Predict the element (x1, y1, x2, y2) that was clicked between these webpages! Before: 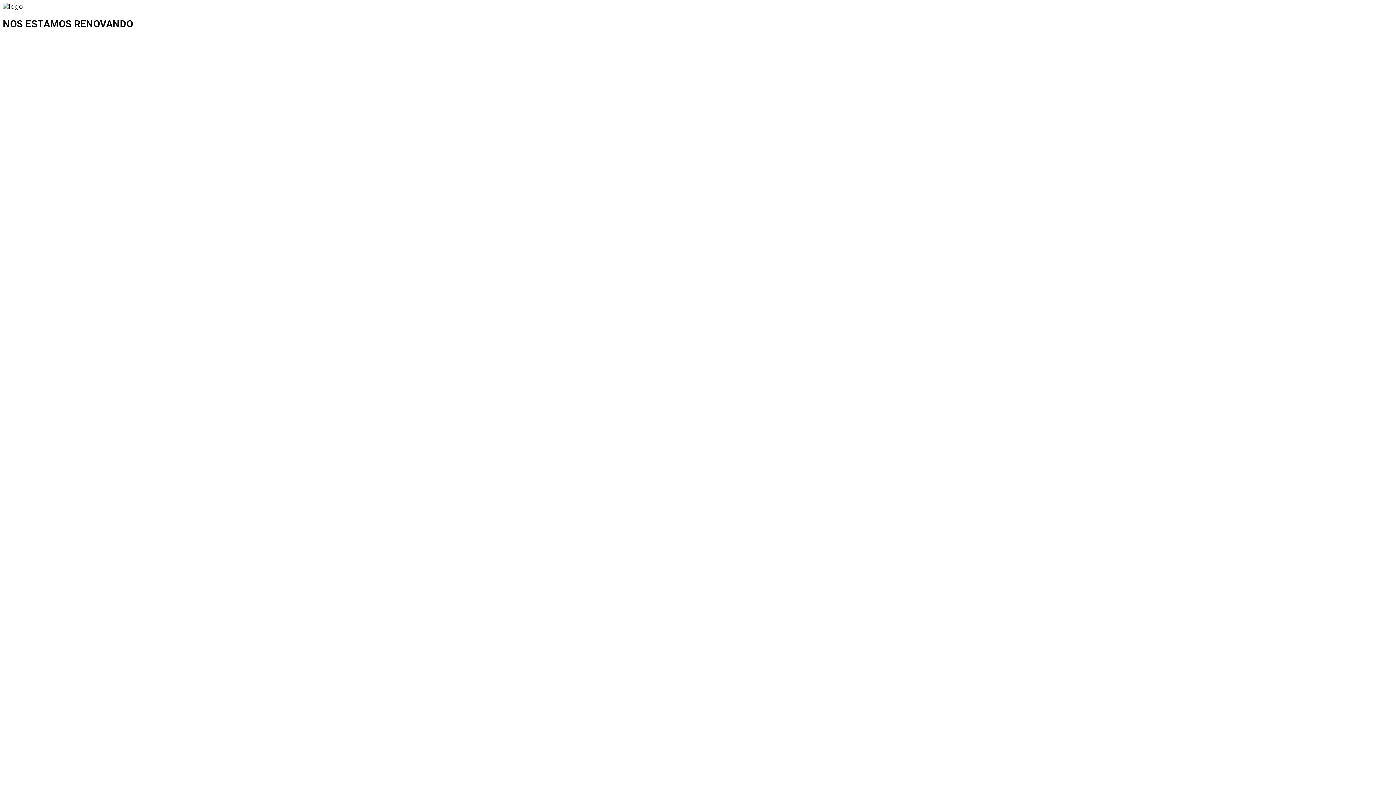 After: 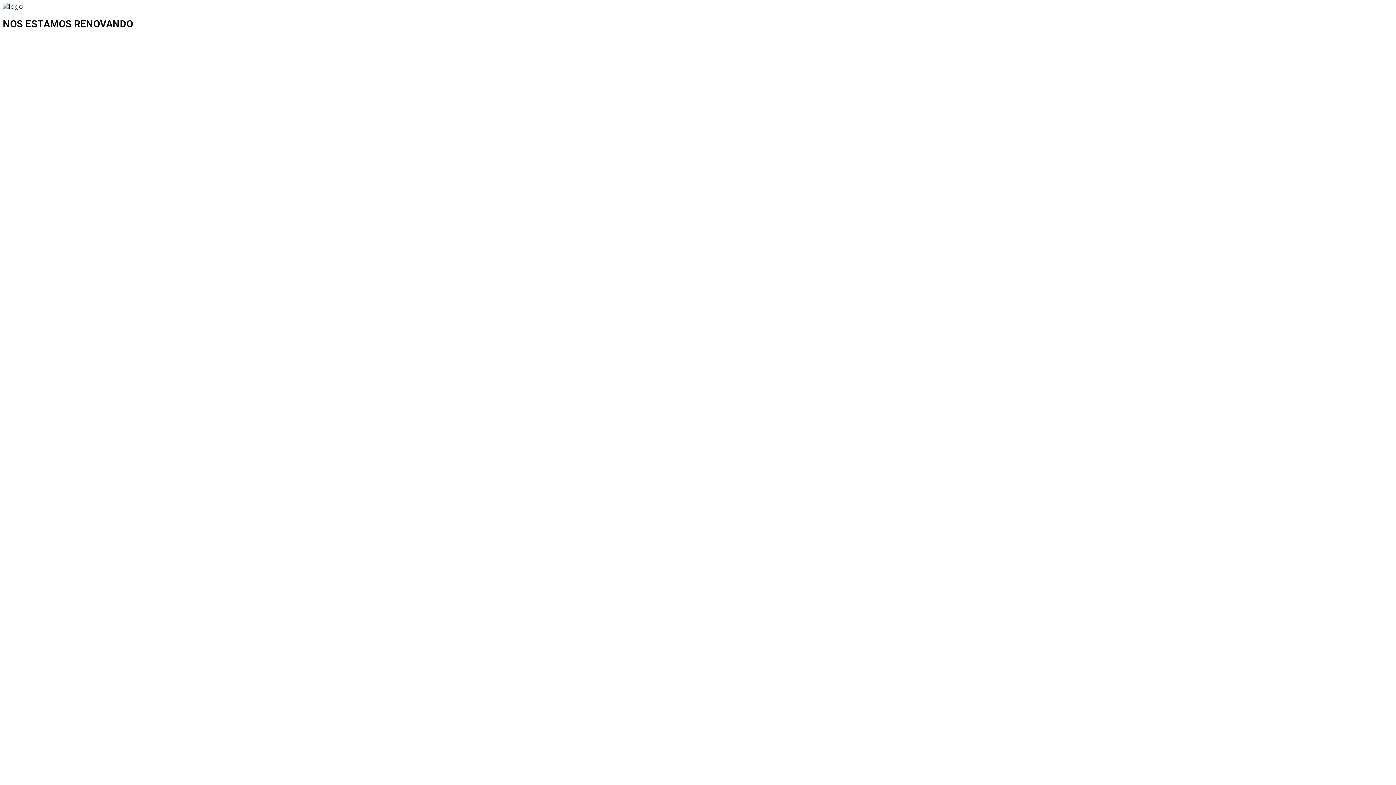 Action: bbox: (2, 2, 22, 10)